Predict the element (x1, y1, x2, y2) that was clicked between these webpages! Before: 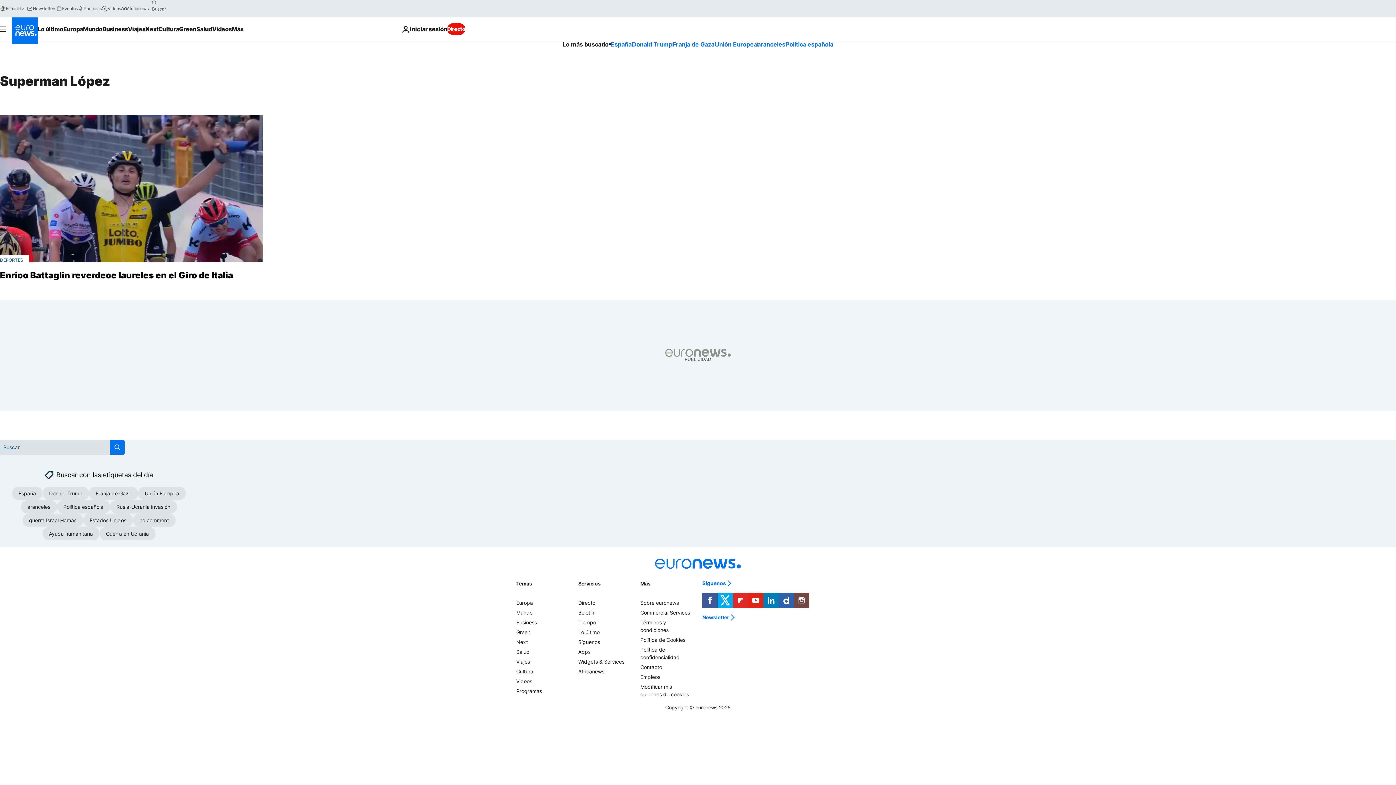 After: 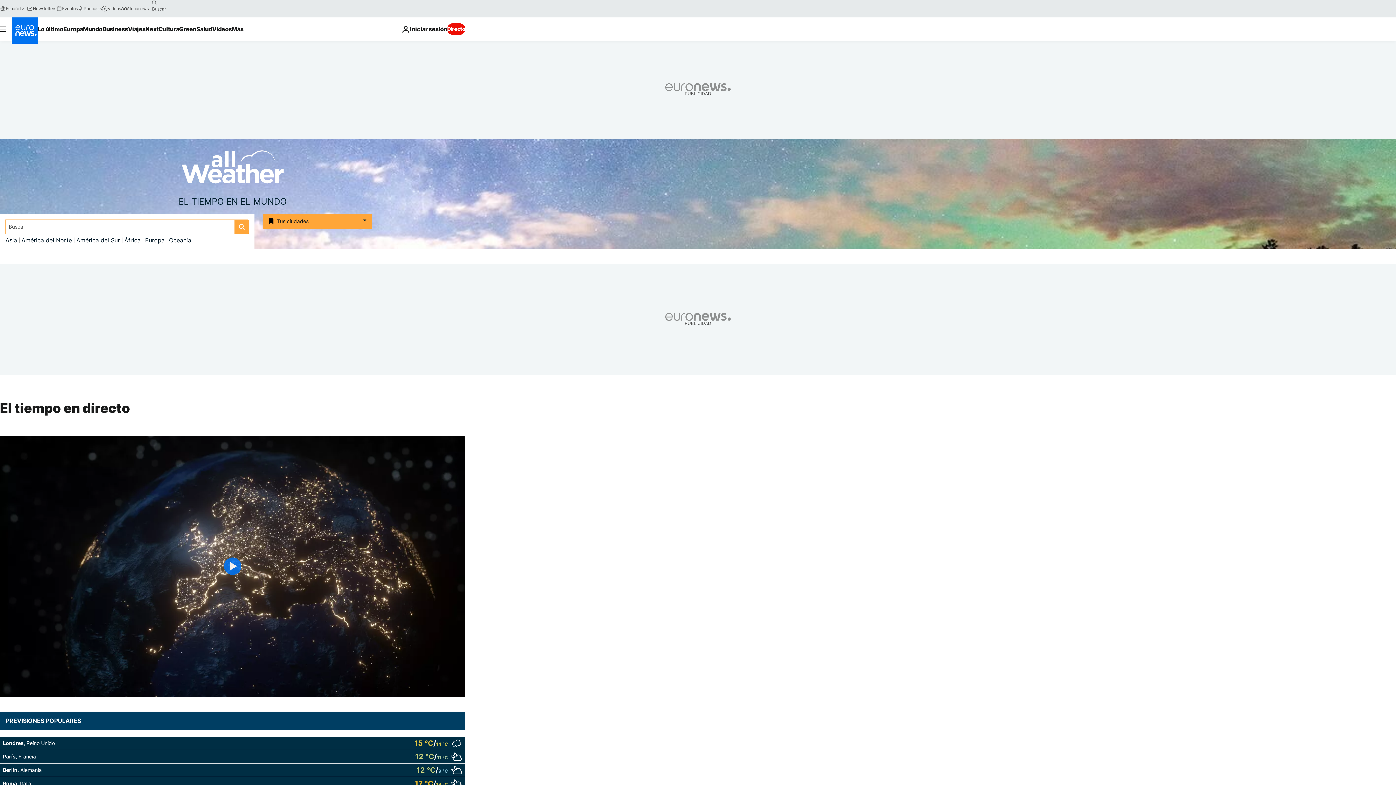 Action: bbox: (578, 619, 596, 625) label: Tiempo